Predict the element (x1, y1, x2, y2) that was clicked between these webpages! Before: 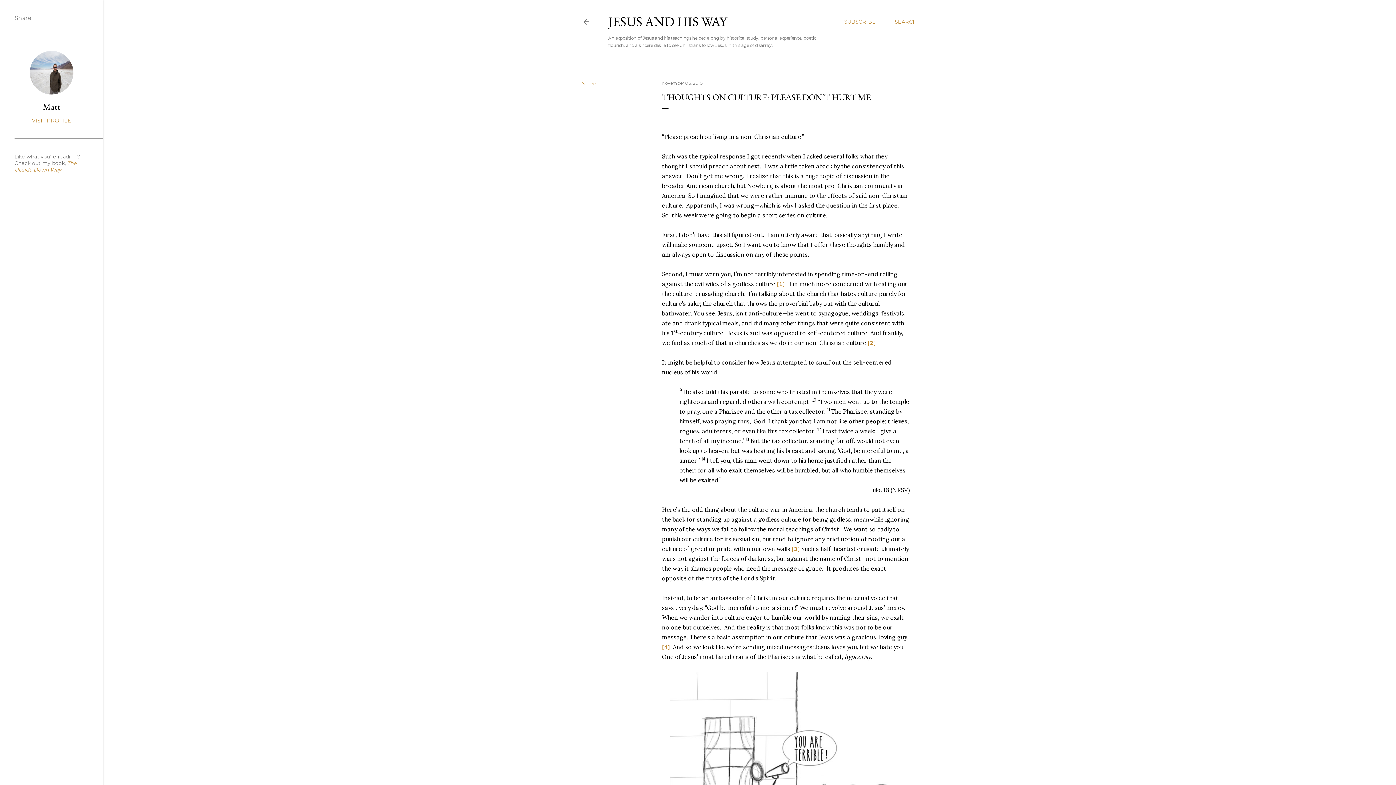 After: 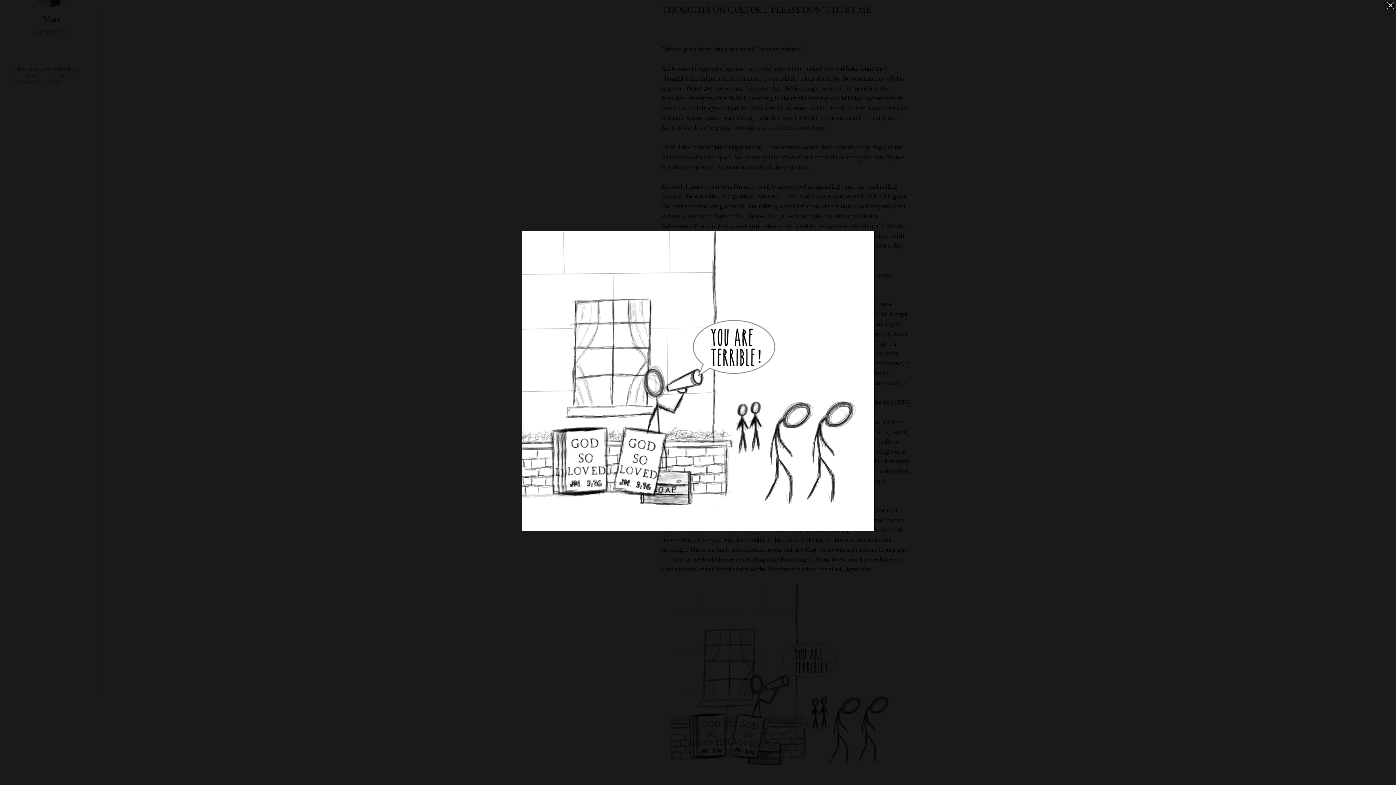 Action: bbox: (669, 672, 902, 873)